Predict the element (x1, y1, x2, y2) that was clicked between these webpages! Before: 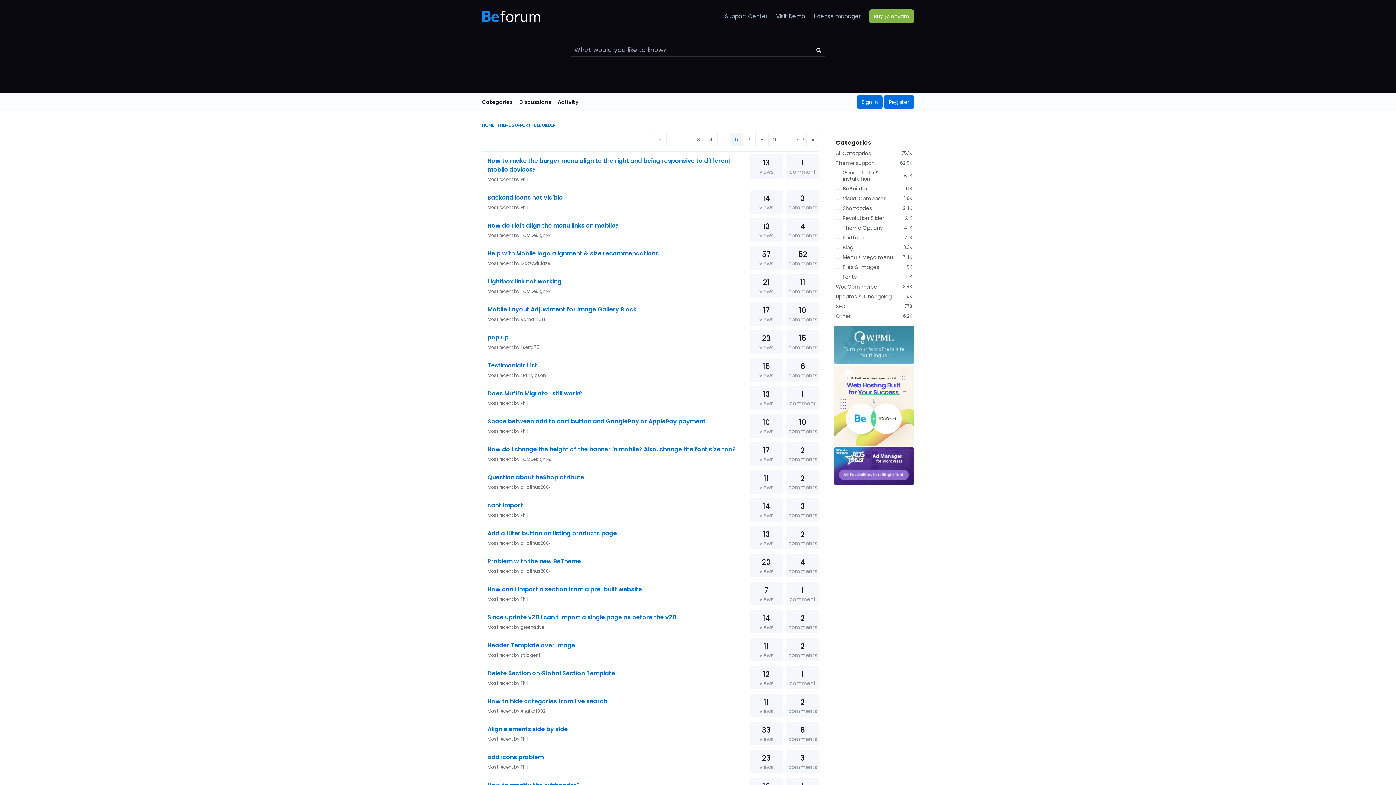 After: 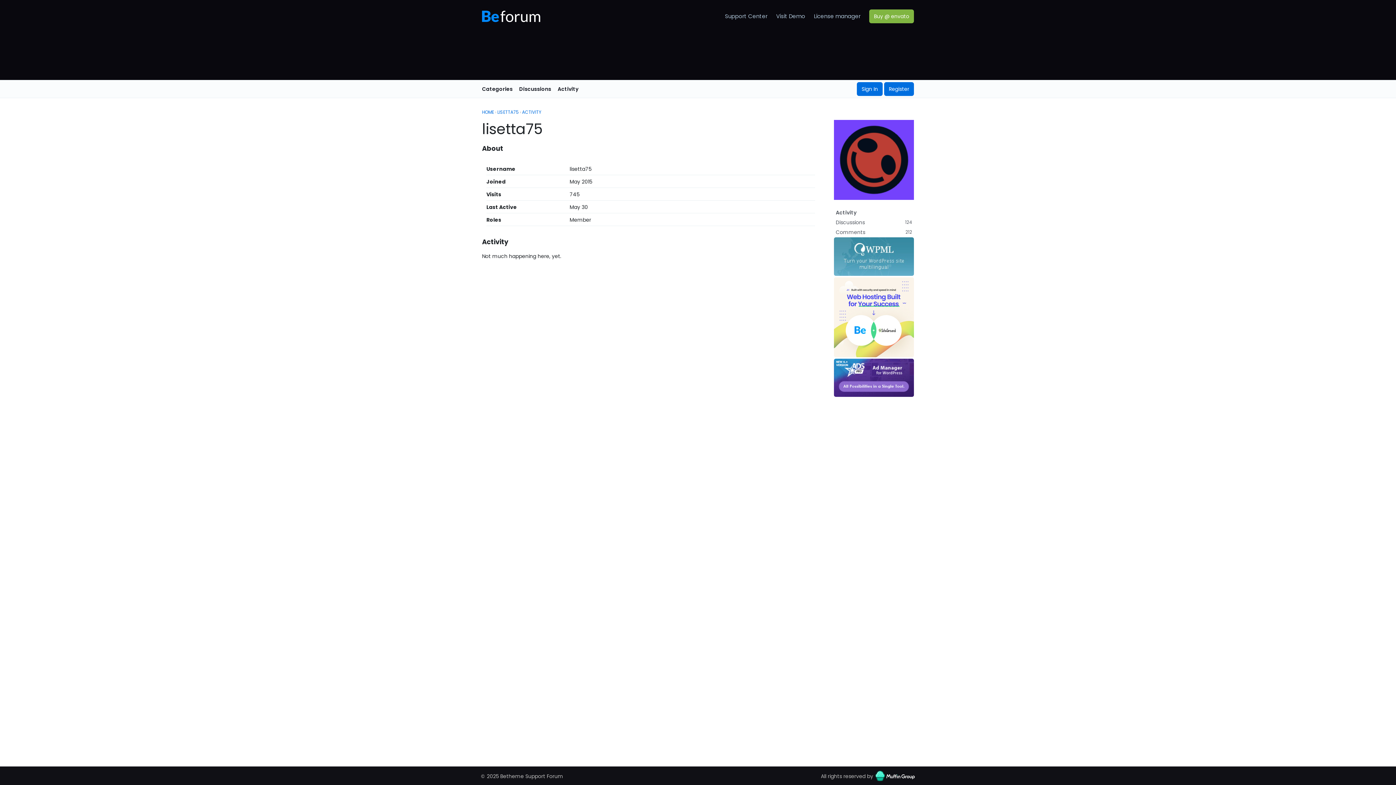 Action: bbox: (520, 344, 539, 350) label: lisetta75